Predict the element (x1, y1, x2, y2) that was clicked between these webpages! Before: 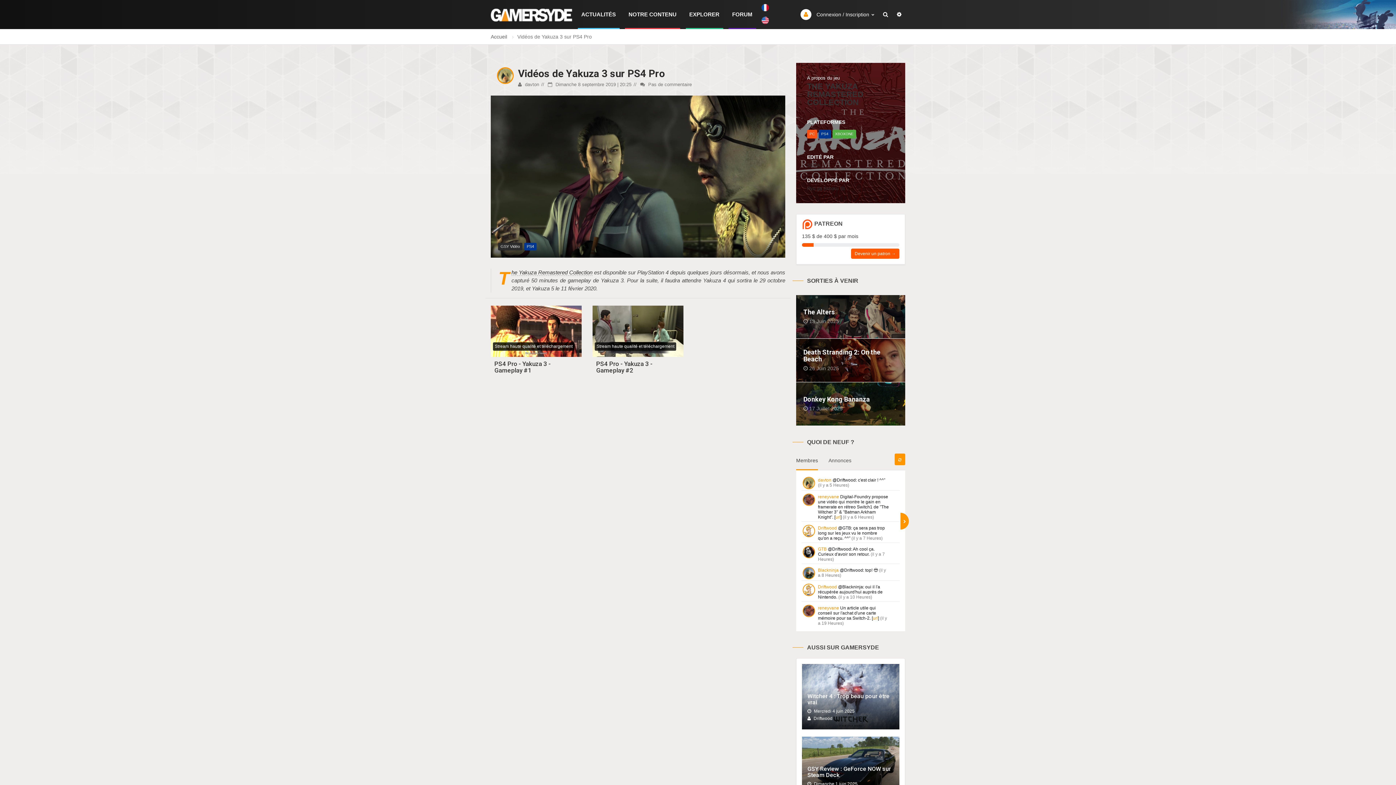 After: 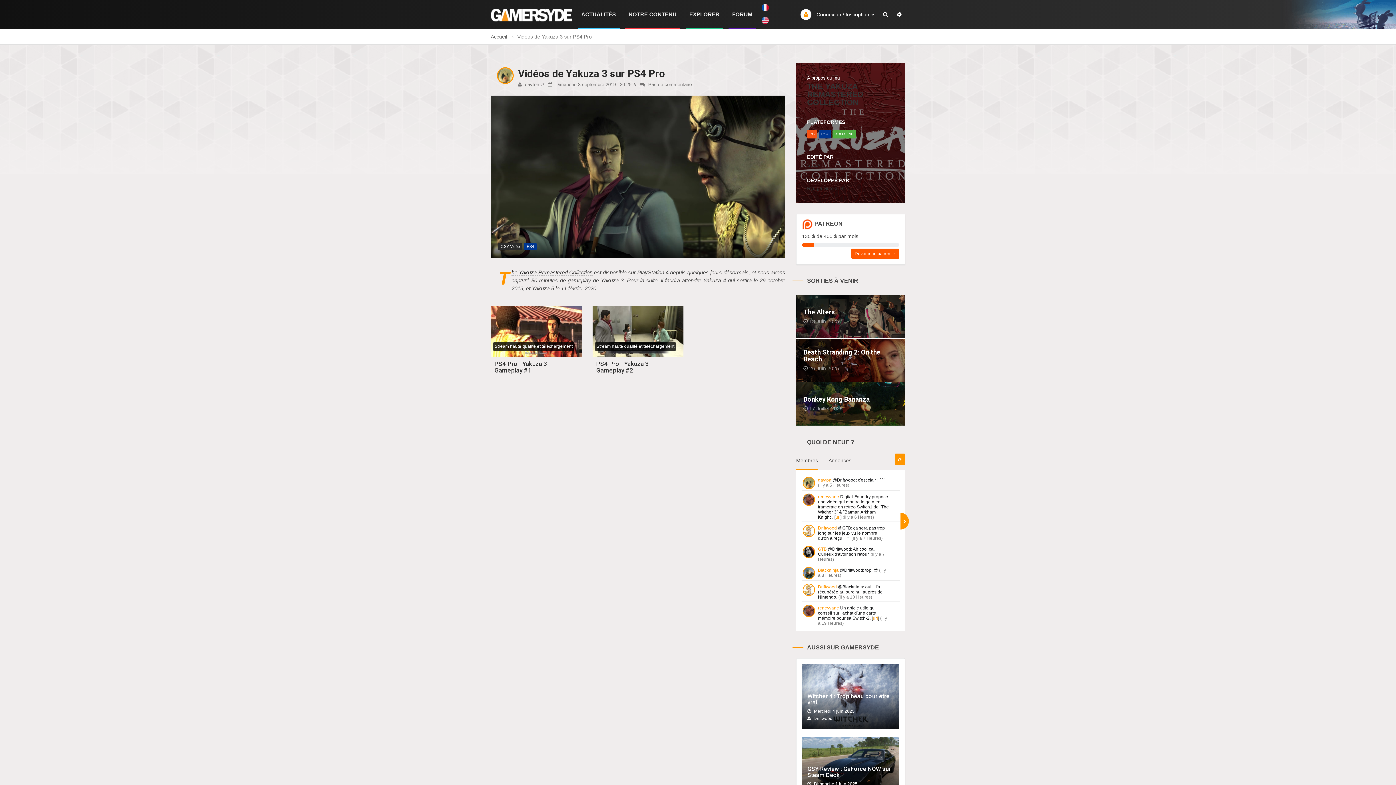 Action: bbox: (818, 477, 831, 482) label: davton